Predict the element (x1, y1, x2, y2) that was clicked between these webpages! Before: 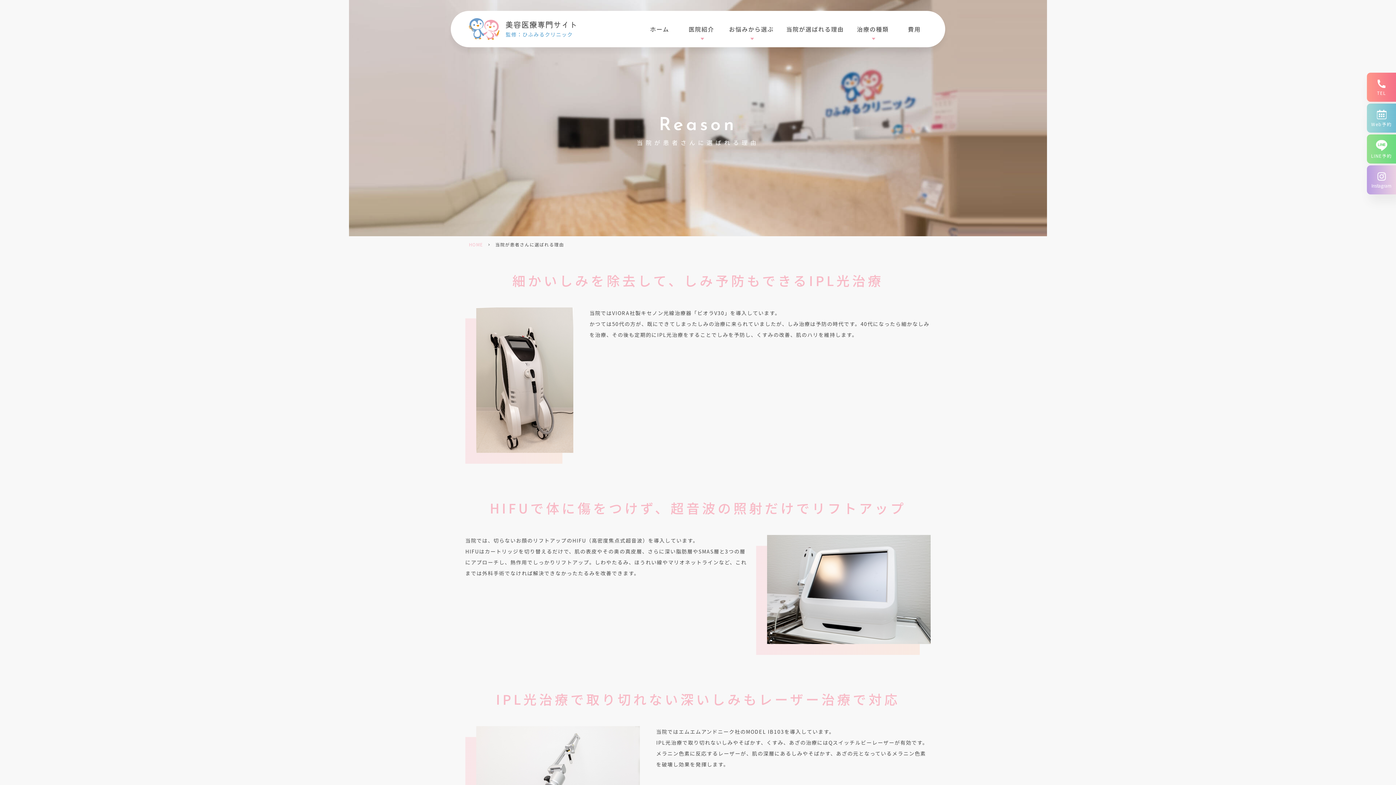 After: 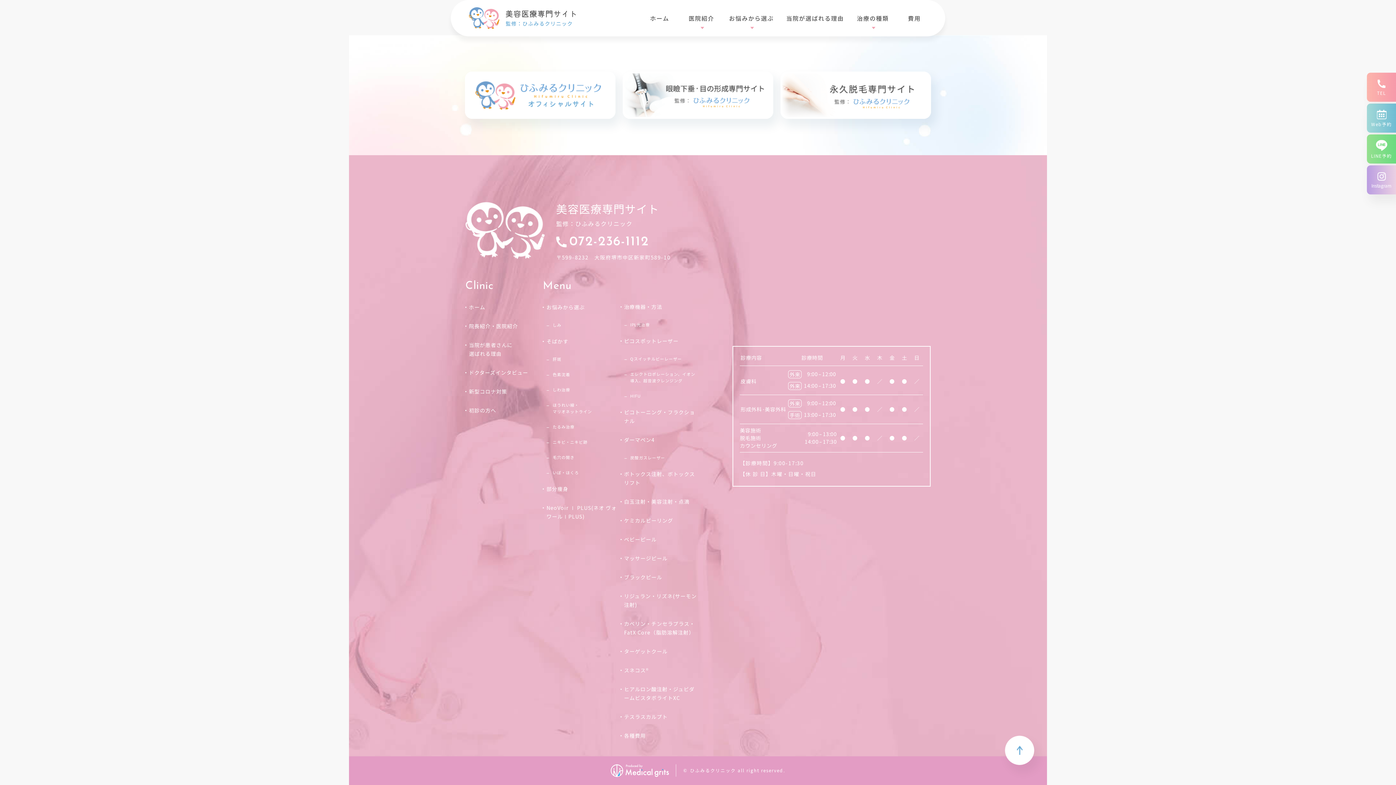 Action: bbox: (1367, 72, 1396, 101)